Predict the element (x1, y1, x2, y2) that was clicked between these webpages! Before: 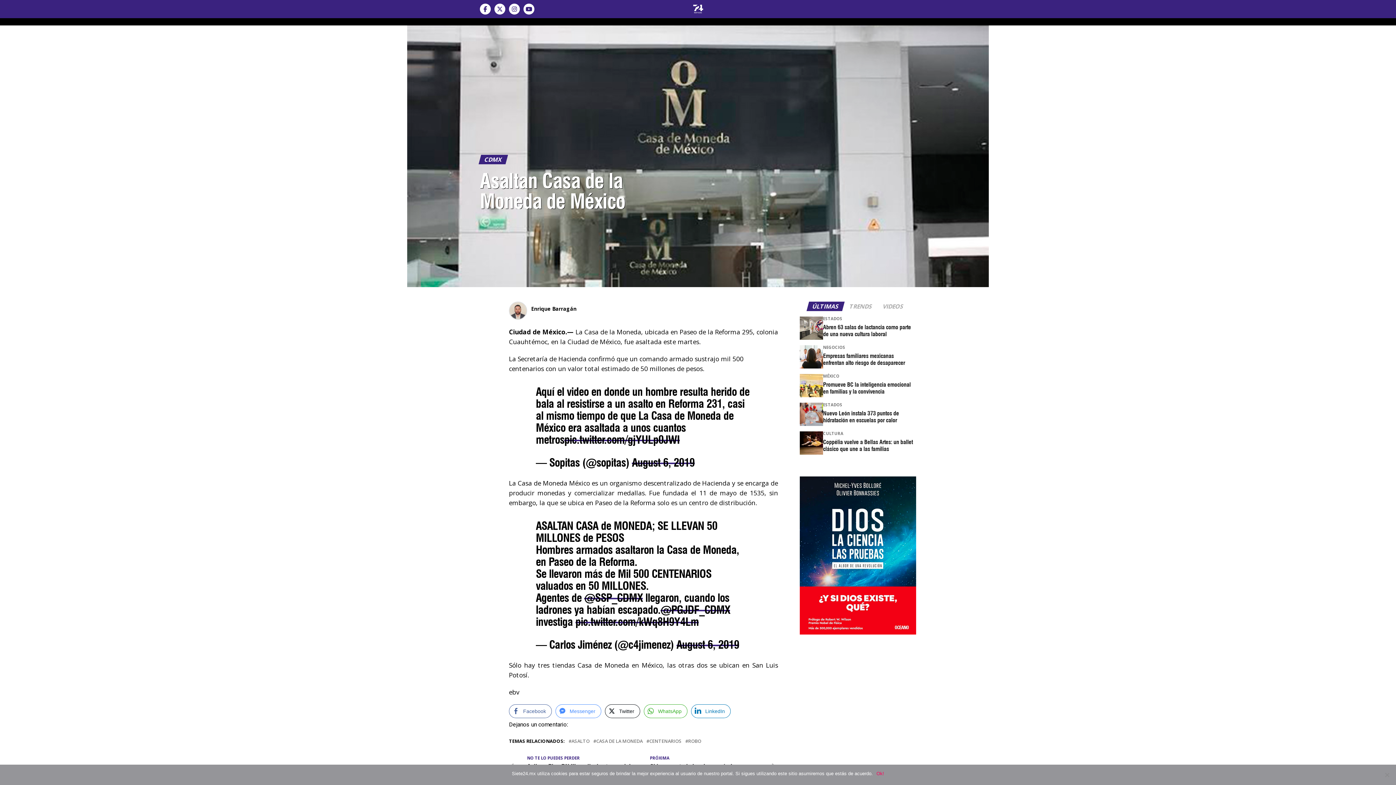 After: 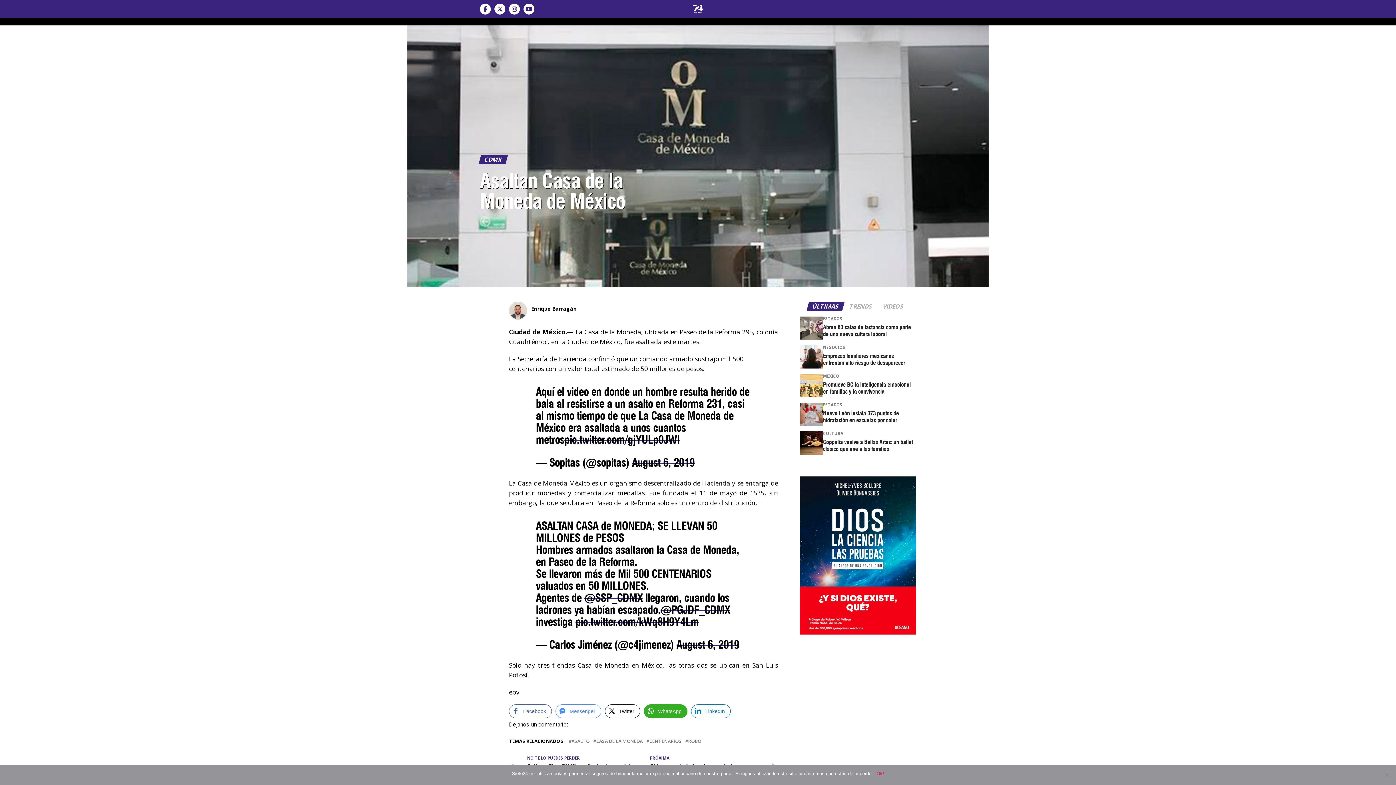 Action: label: WhatsApp Share bbox: (644, 719, 687, 733)